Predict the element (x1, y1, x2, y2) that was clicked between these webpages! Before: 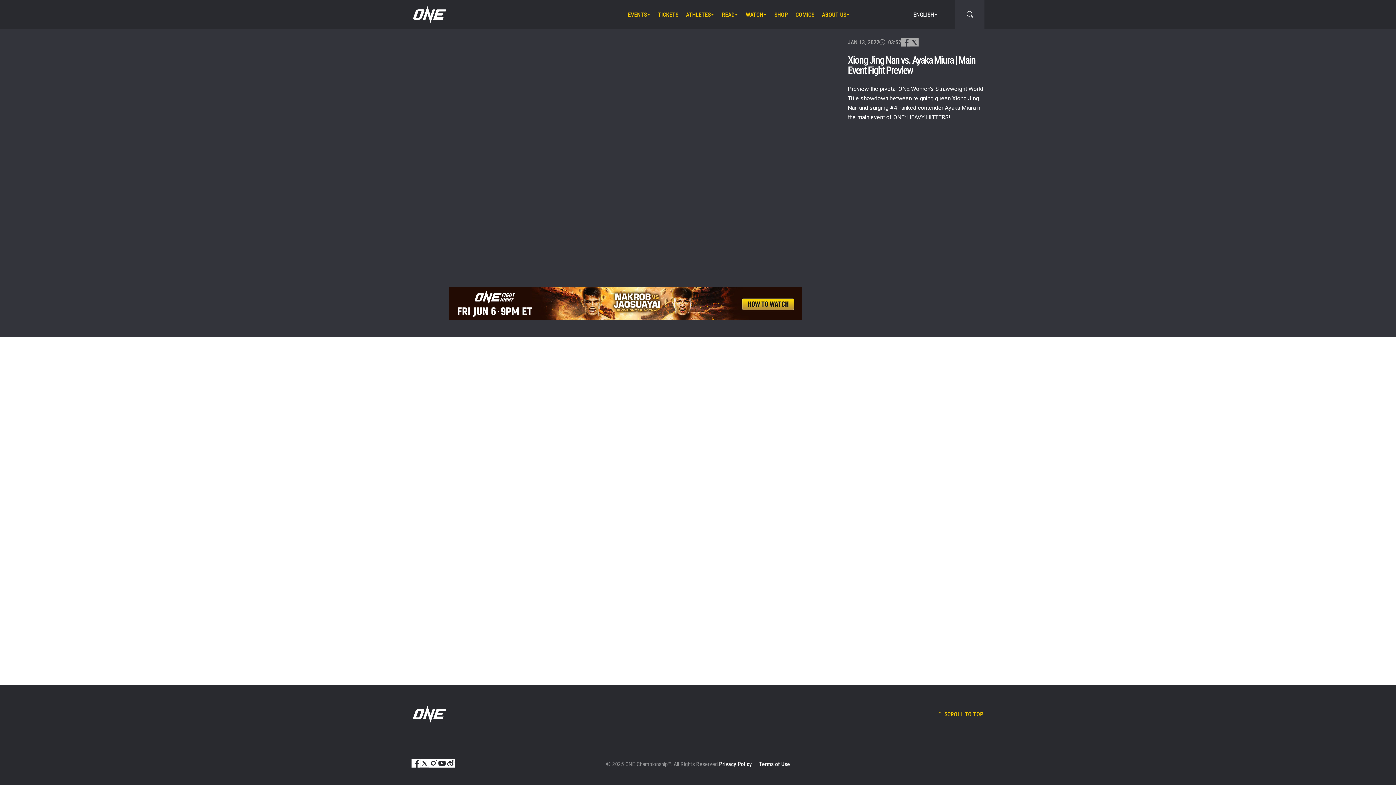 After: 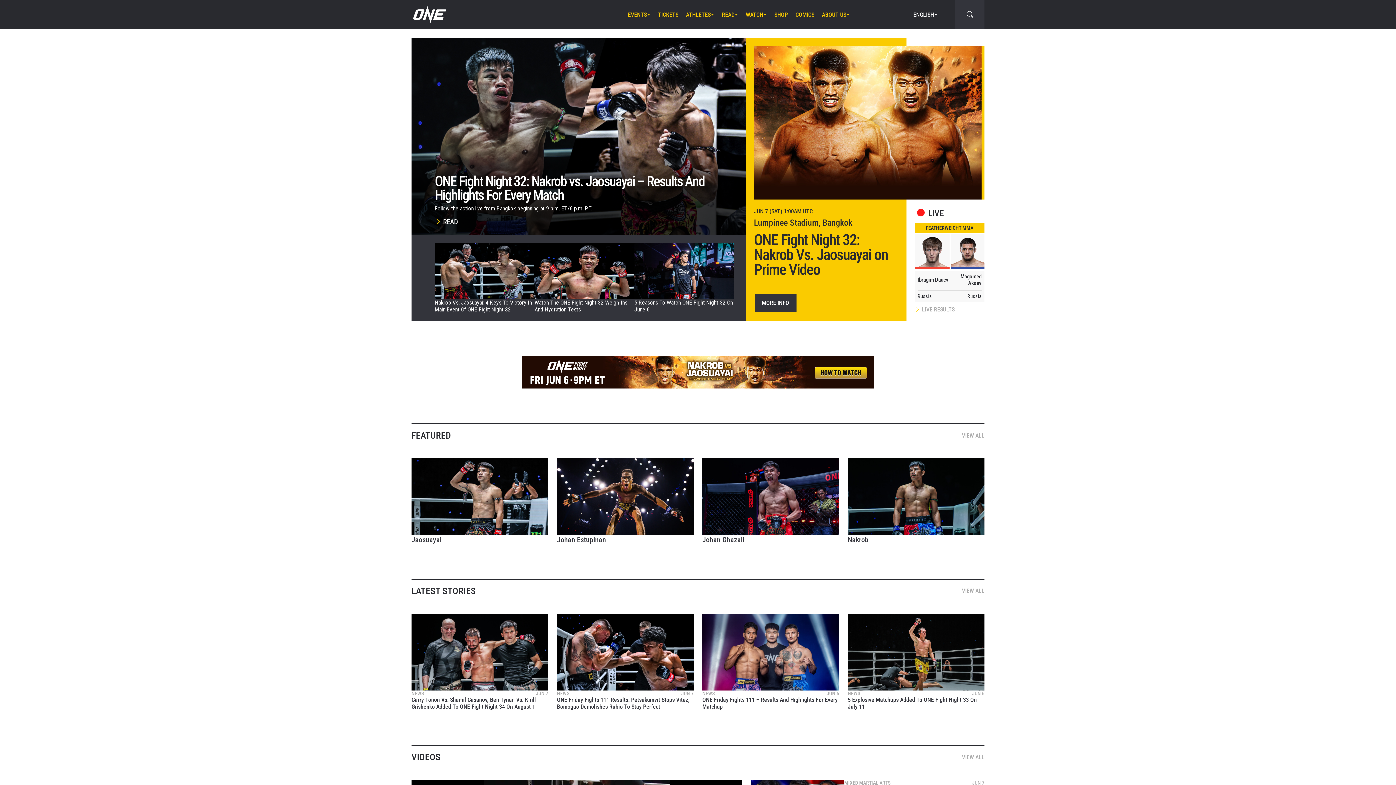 Action: bbox: (411, 5, 446, 23)